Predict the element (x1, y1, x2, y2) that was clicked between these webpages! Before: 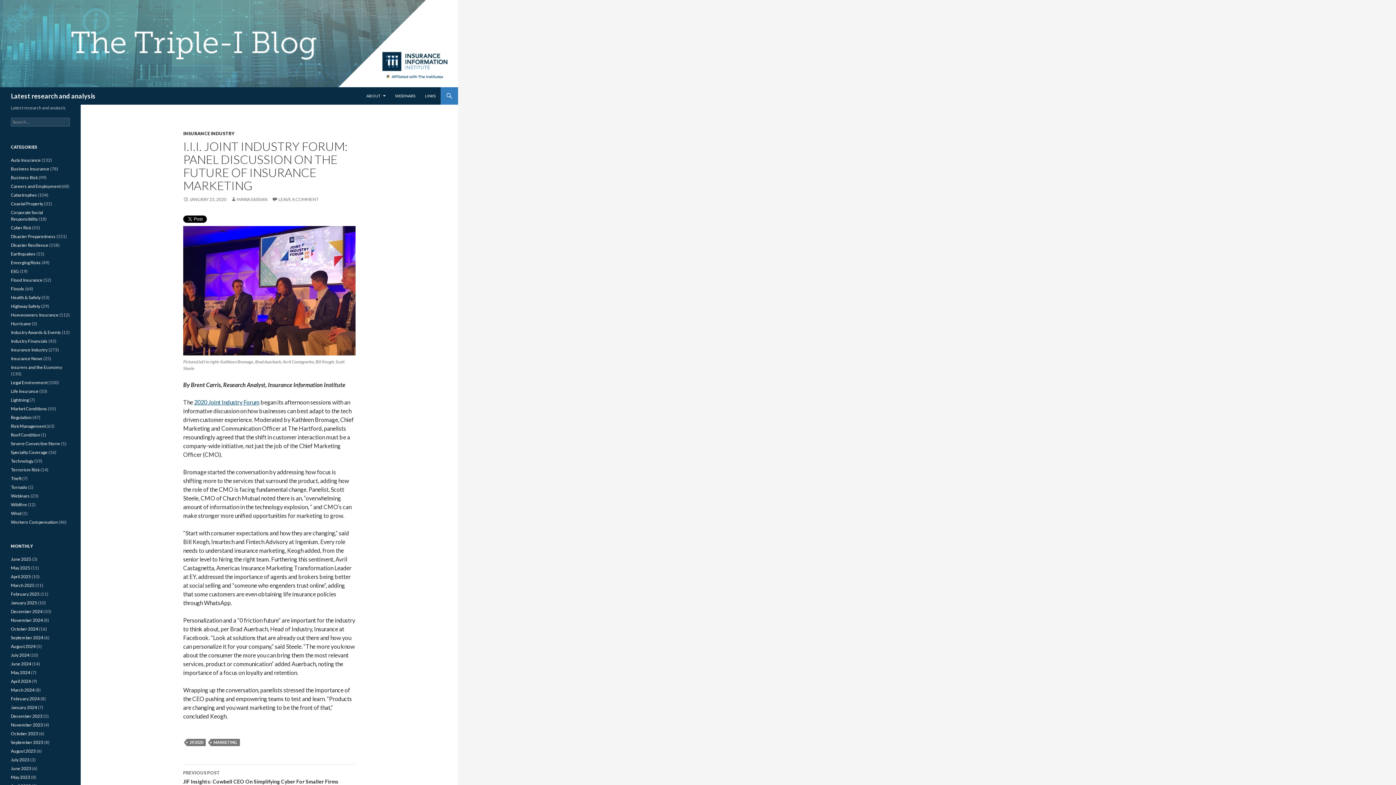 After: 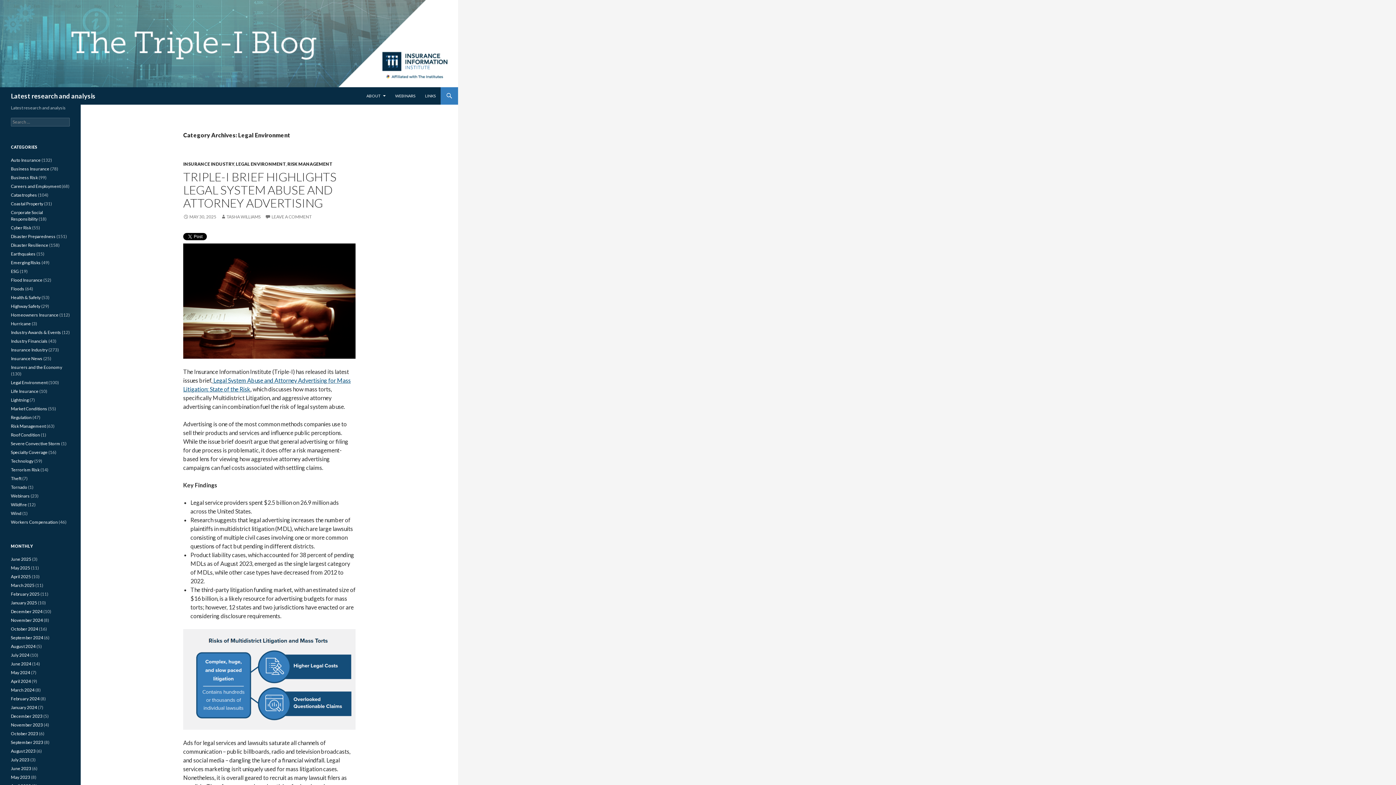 Action: label: Legal Environment bbox: (10, 380, 47, 385)